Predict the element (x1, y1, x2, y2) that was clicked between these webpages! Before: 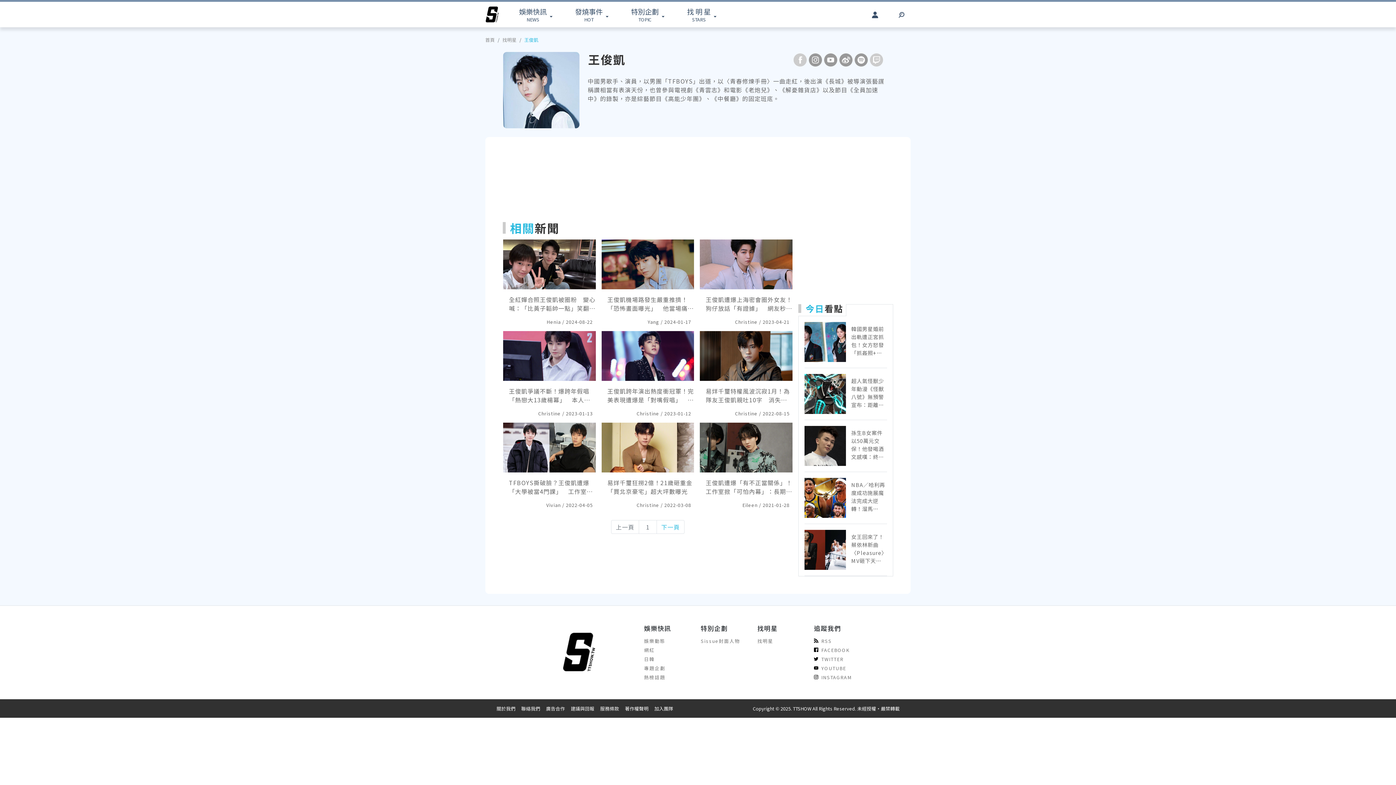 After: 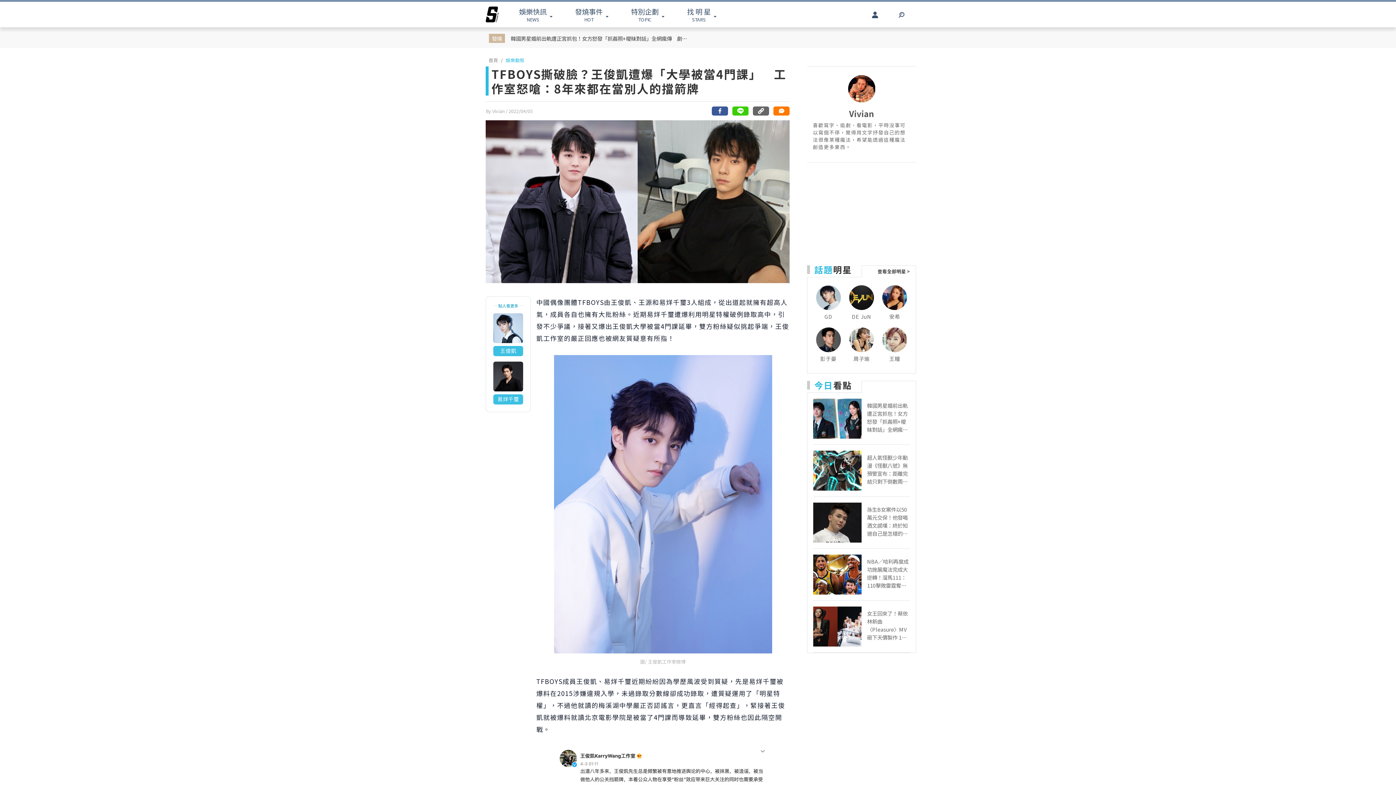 Action: label: TFBOYS撕破臉？王俊凱遭爆「大學被當4門課」　工作室怒嗆：8年來都在當別人的擋箭牌

Vivian / 2022-04-05 bbox: (503, 422, 595, 508)